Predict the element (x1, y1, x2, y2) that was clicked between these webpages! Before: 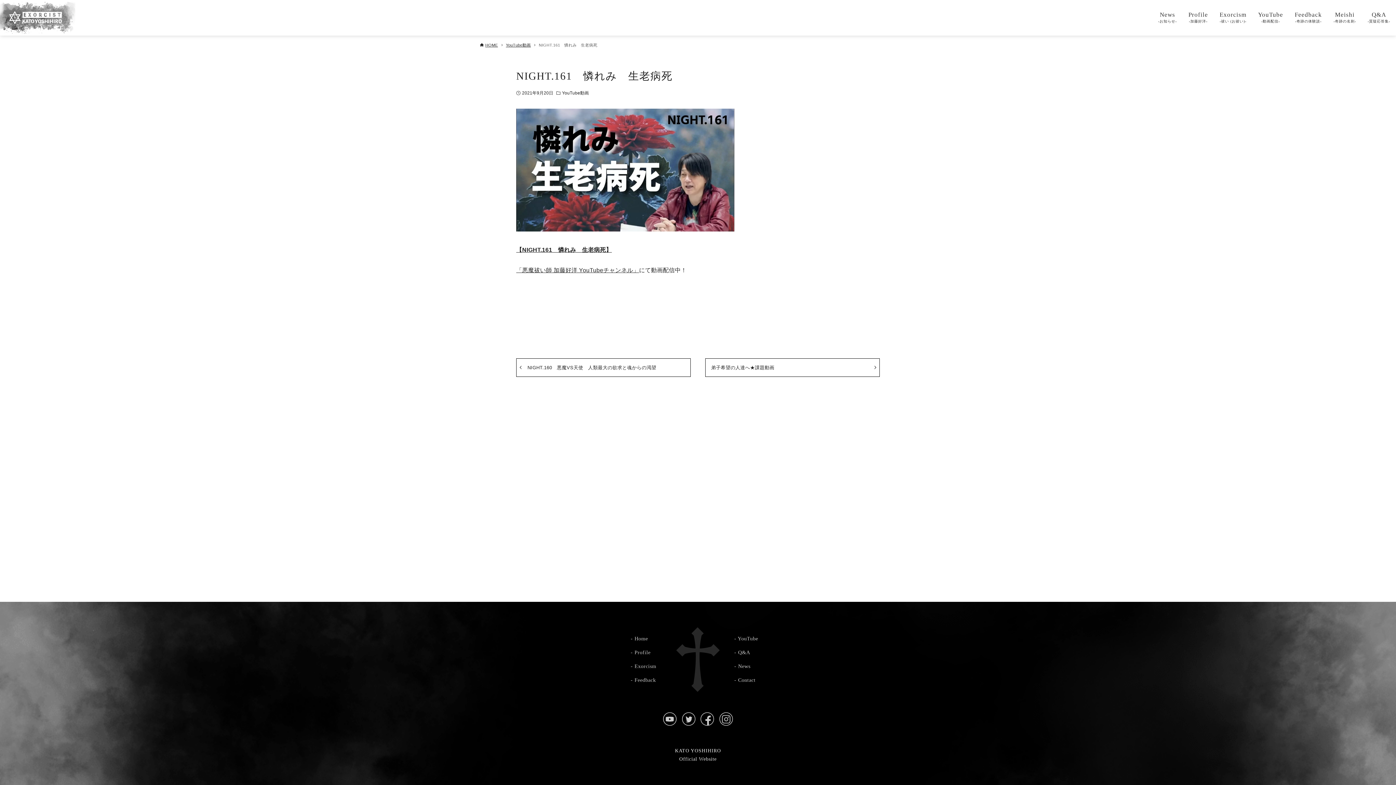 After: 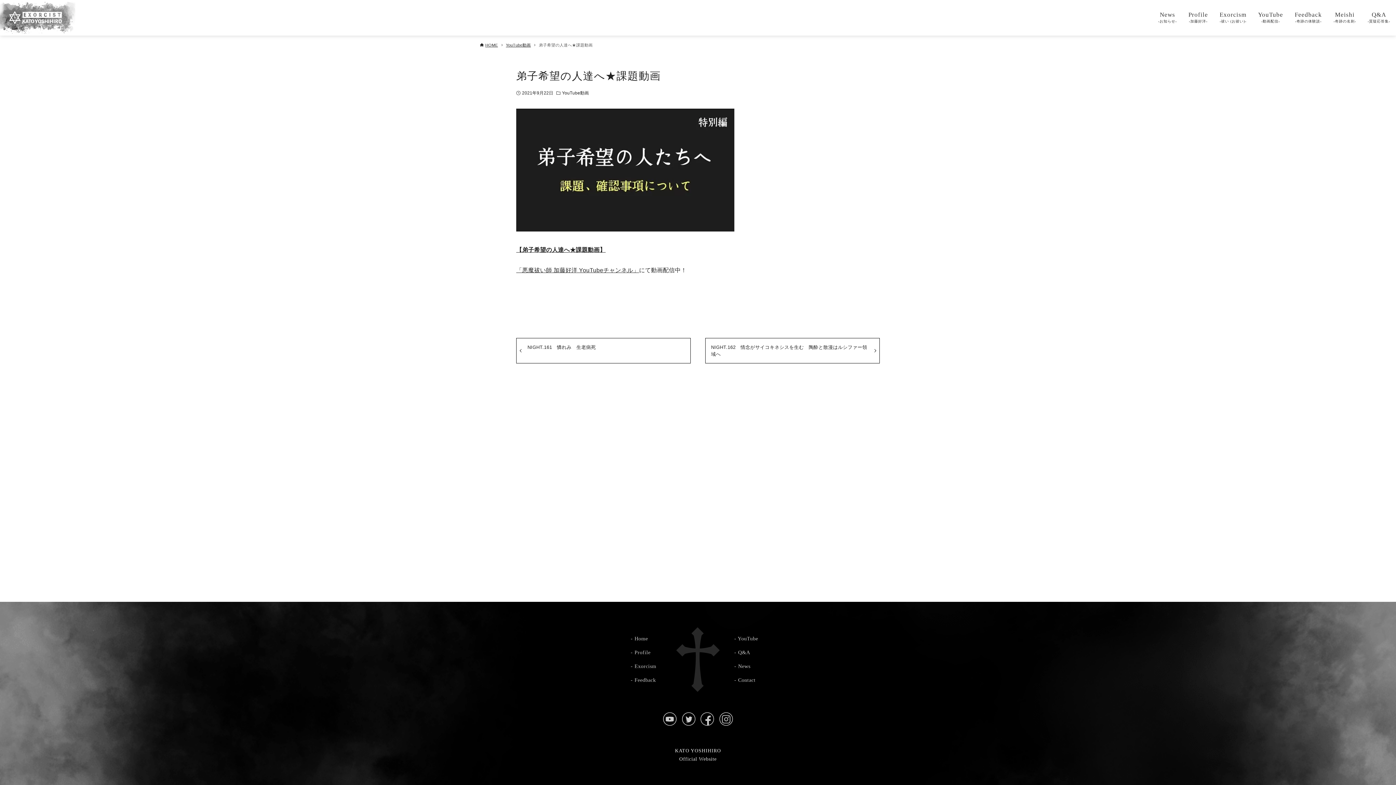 Action: bbox: (705, 358, 880, 376) label: 弟子希望の人達へ★課題動画